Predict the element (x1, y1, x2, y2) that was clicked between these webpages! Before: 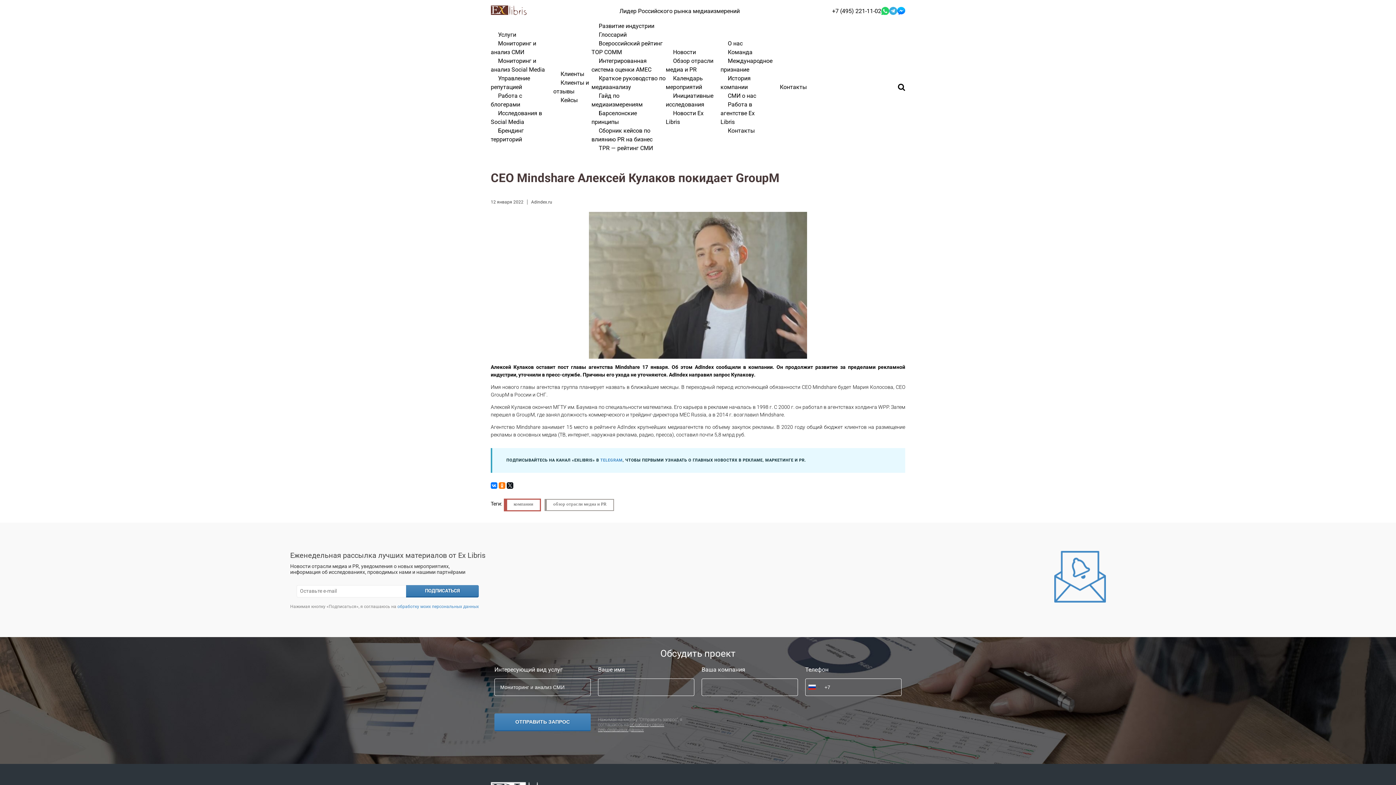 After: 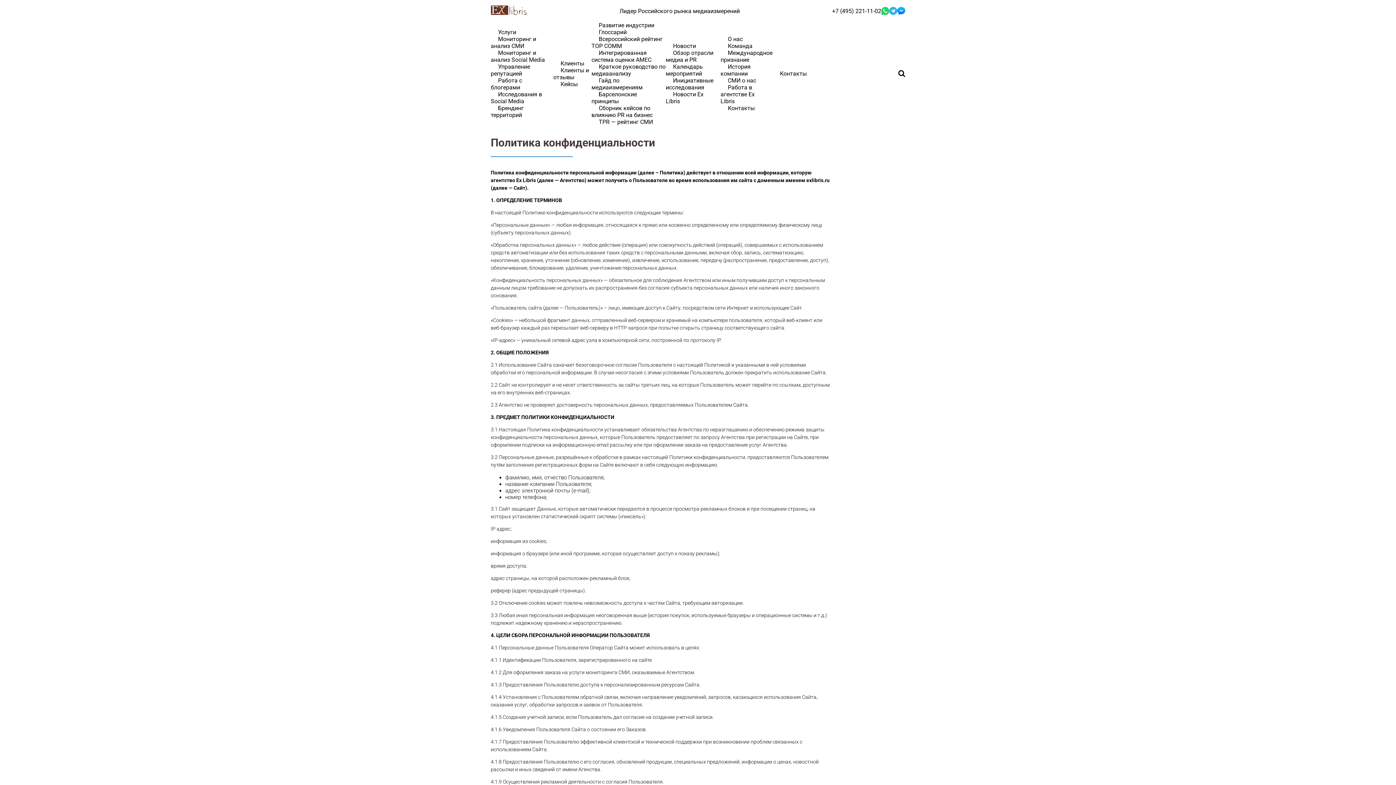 Action: bbox: (397, 604, 479, 609) label: обработку моих персональных данных